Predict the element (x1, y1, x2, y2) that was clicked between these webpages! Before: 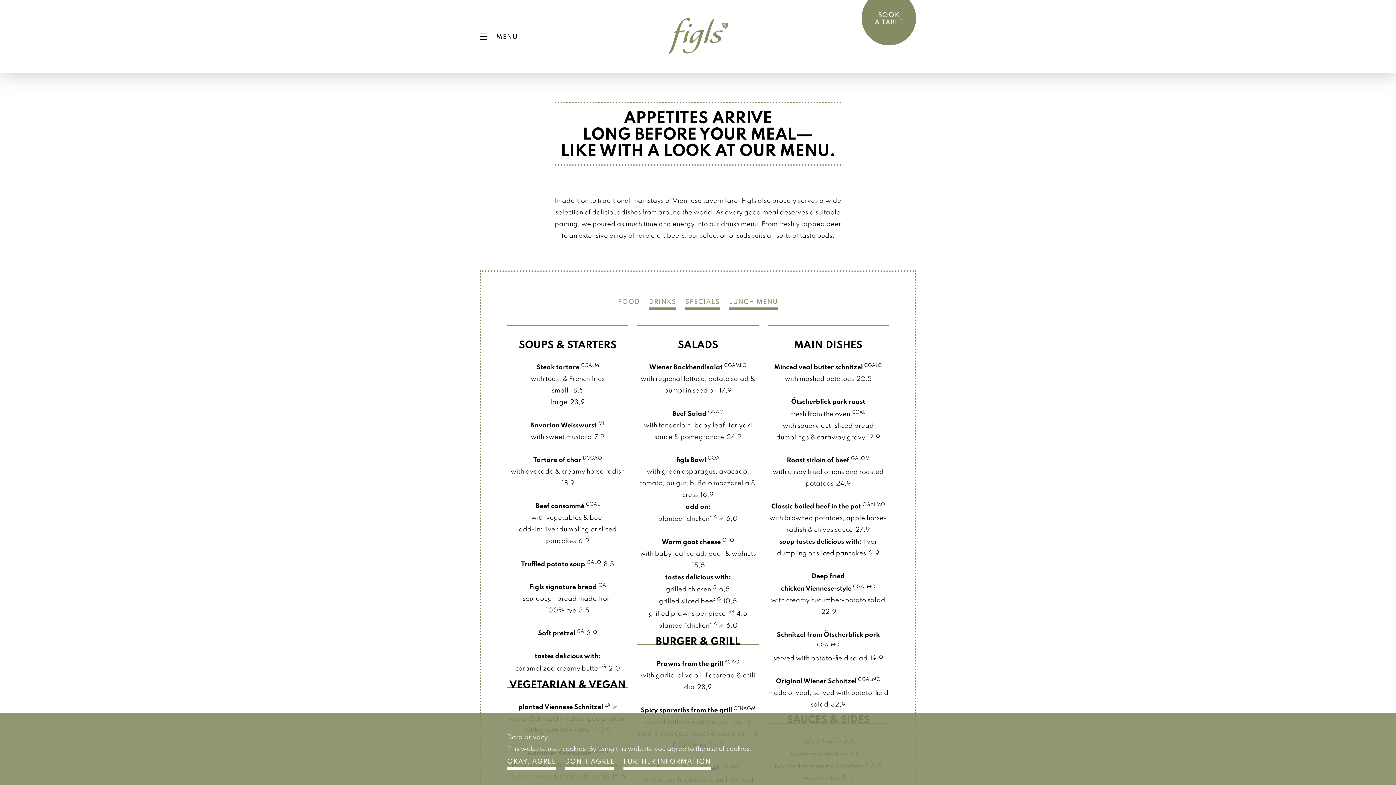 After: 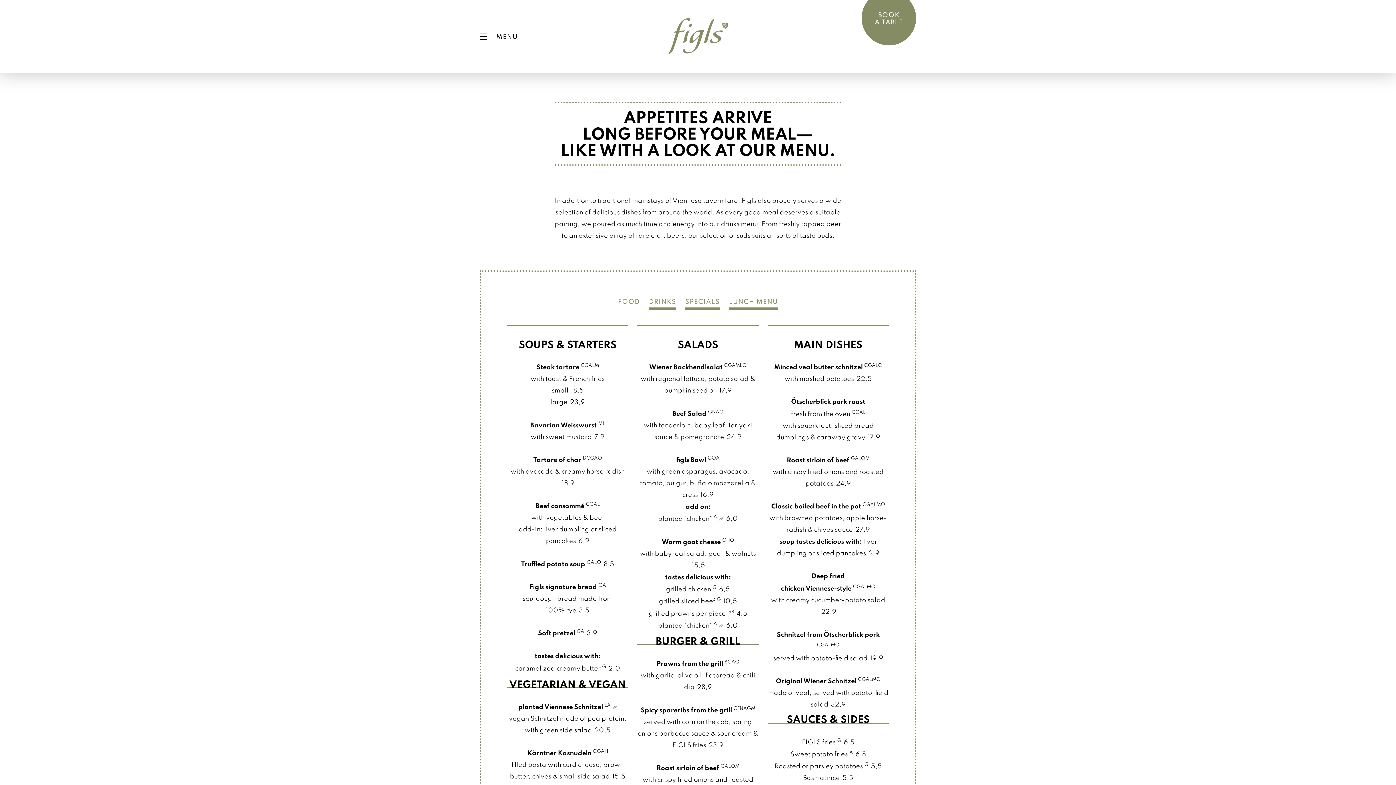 Action: label: Don't agree bbox: (565, 755, 614, 767)